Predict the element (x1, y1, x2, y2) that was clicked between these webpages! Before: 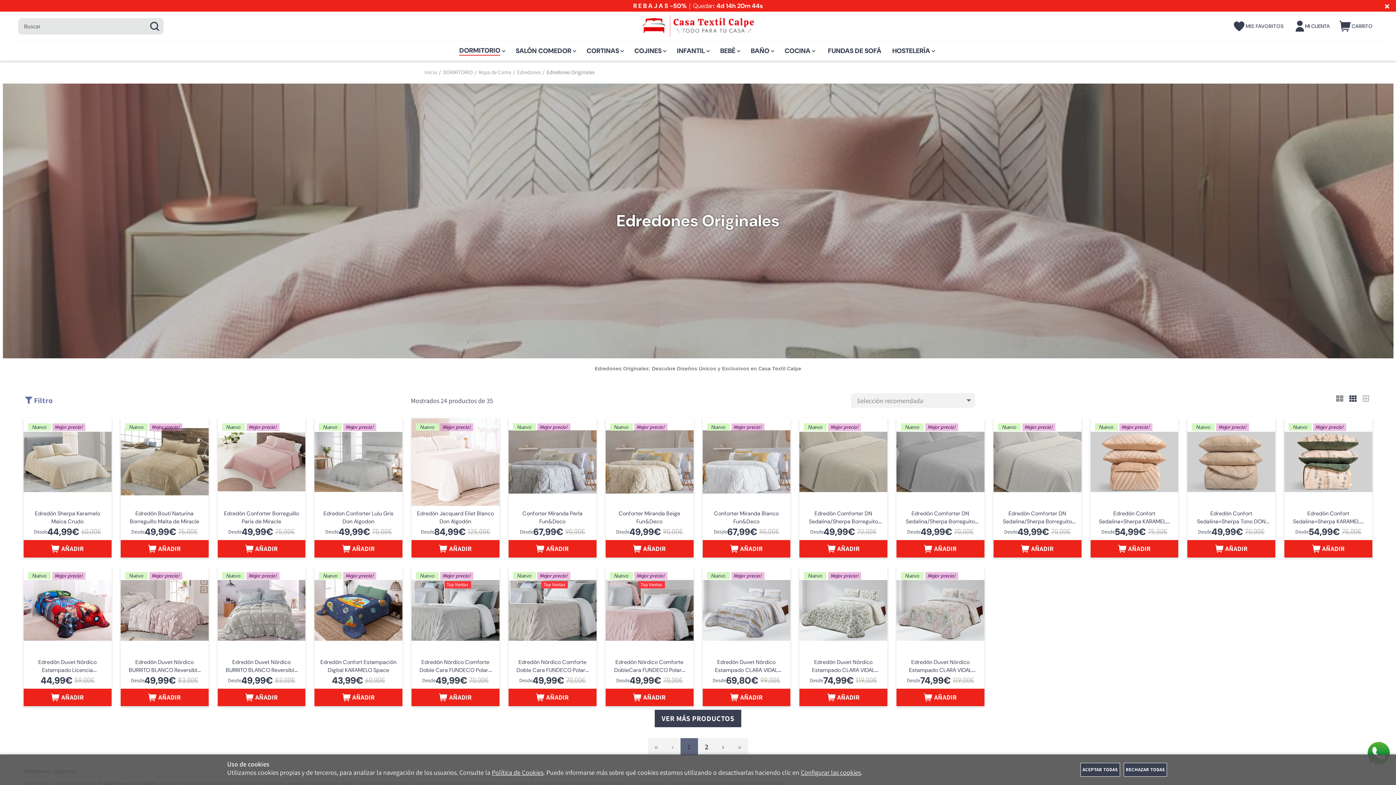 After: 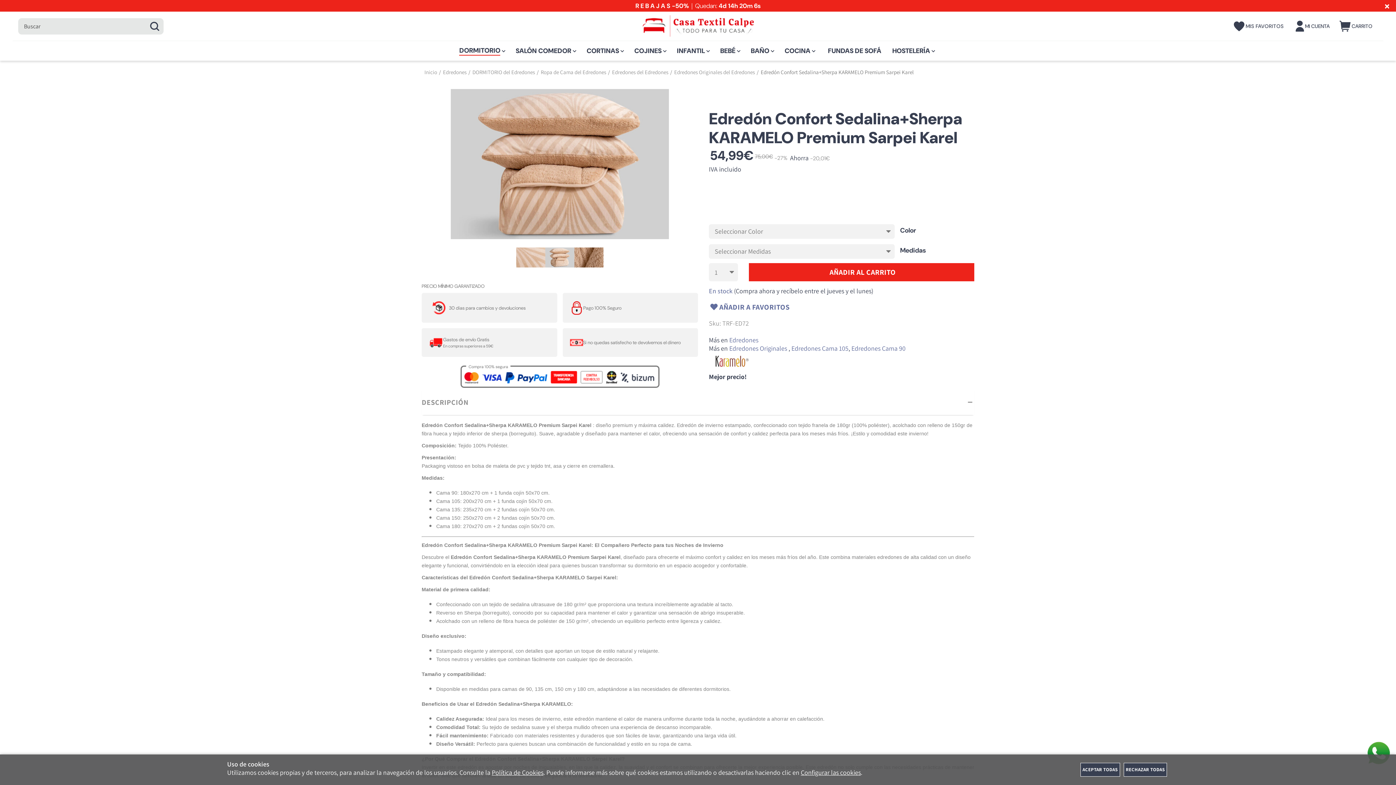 Action: bbox: (1090, 540, 1178, 557) label: AÑADIR